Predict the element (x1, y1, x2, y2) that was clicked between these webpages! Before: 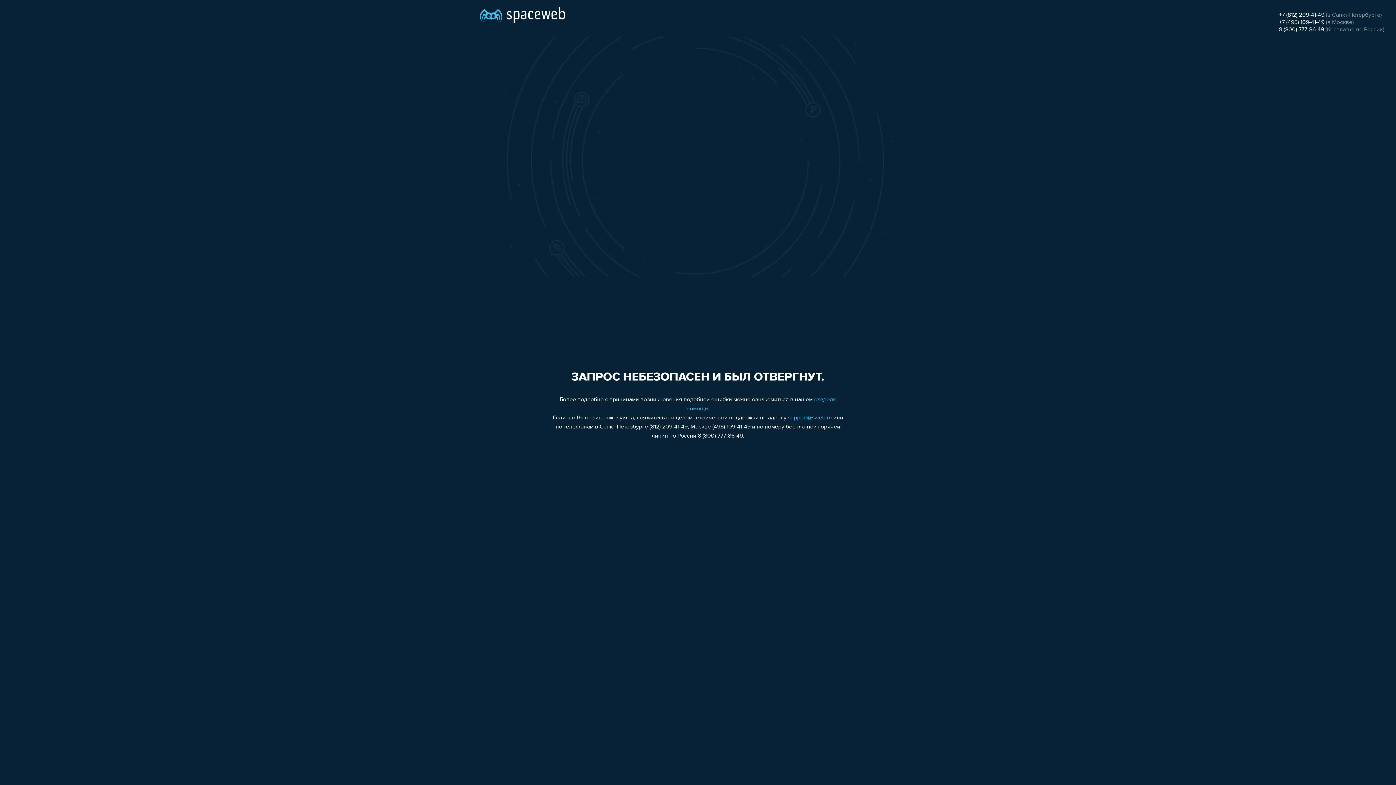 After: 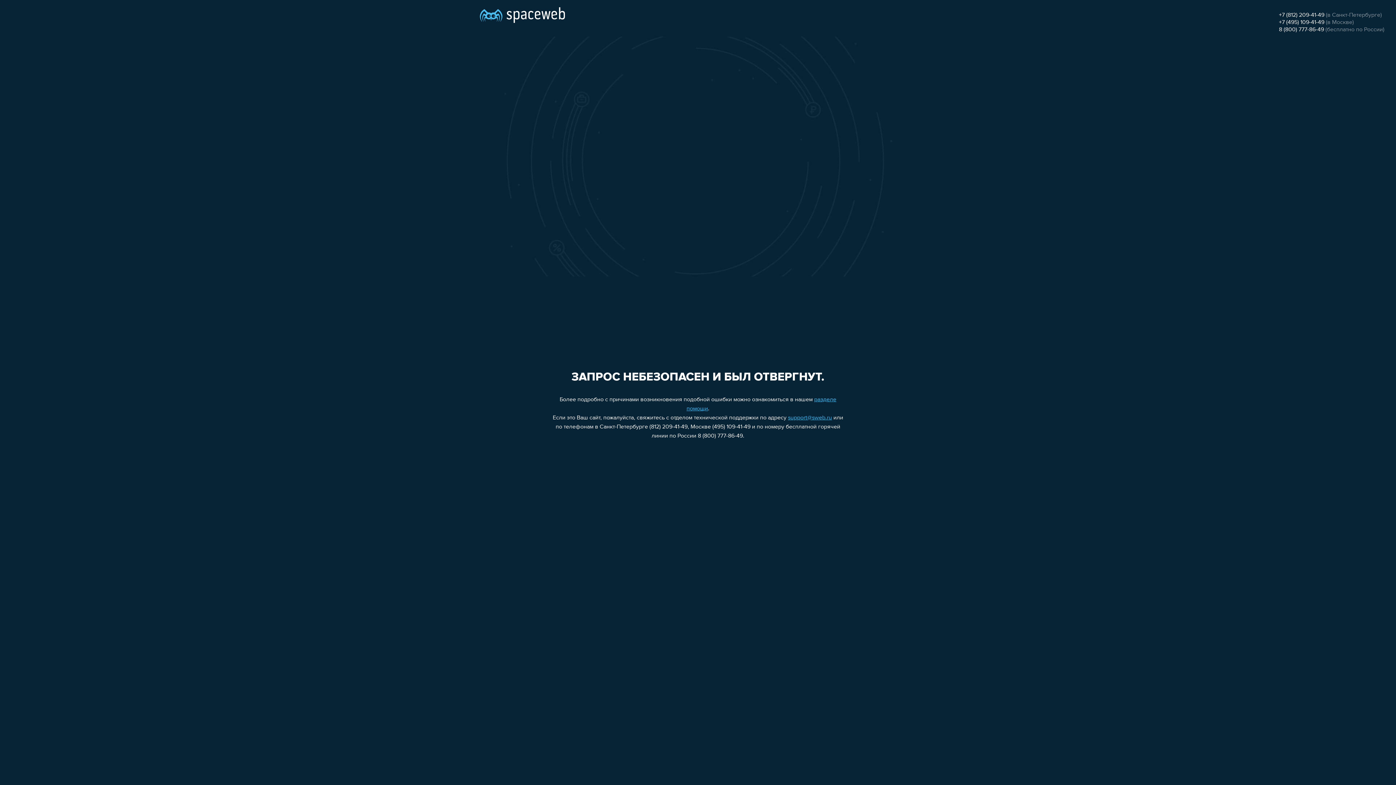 Action: bbox: (1279, 12, 1324, 18) label: +7 (812) 209-41-49